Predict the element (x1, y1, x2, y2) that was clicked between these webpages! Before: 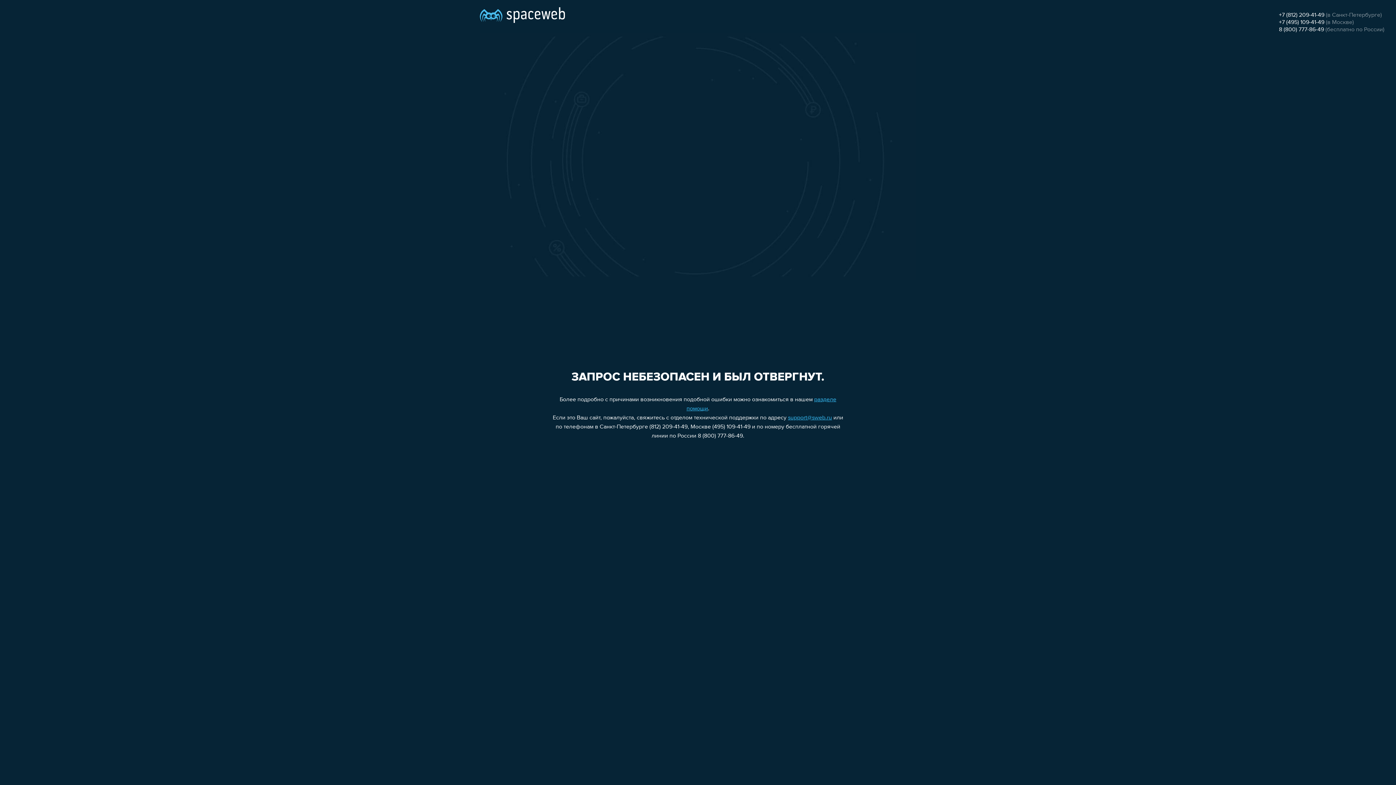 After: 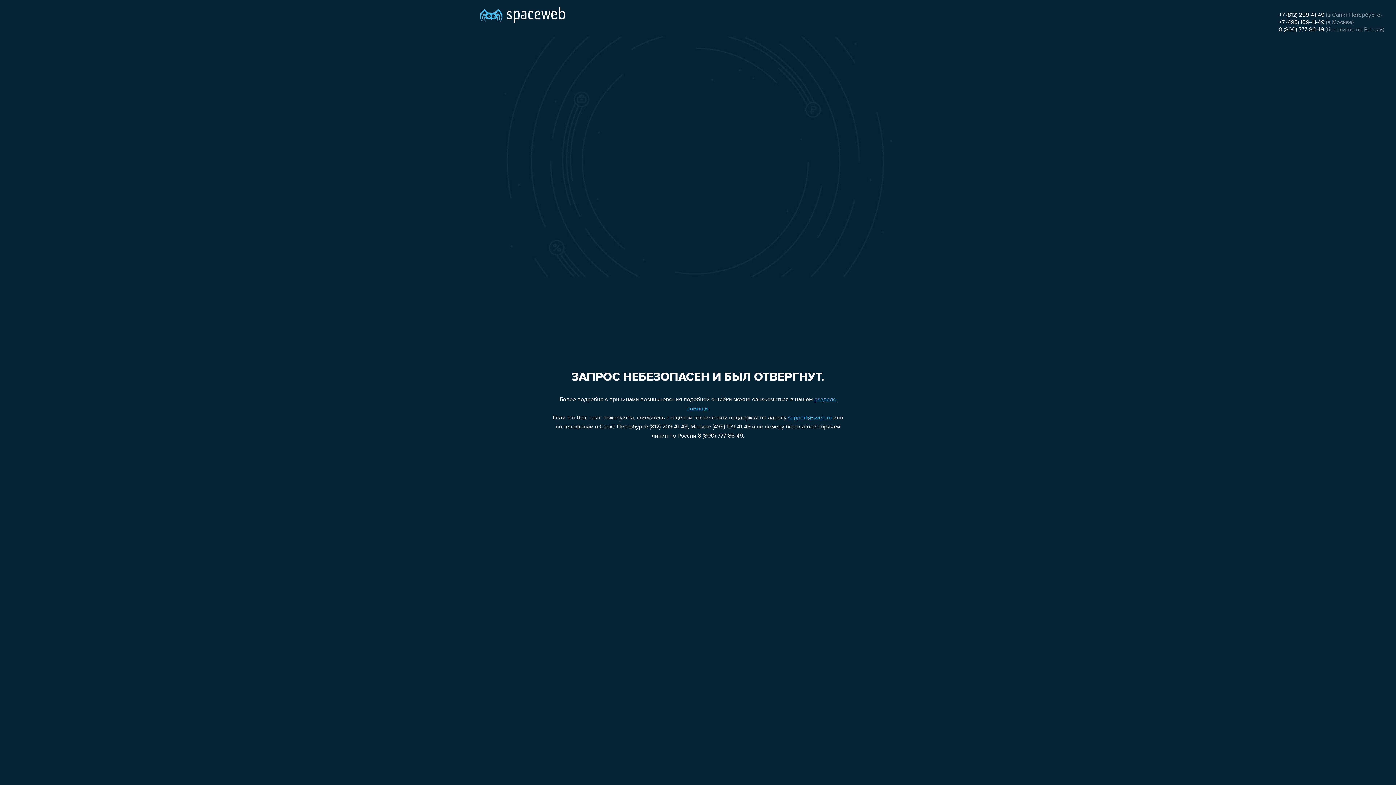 Action: label: 8 (800) 777-86-49 bbox: (1279, 26, 1324, 32)